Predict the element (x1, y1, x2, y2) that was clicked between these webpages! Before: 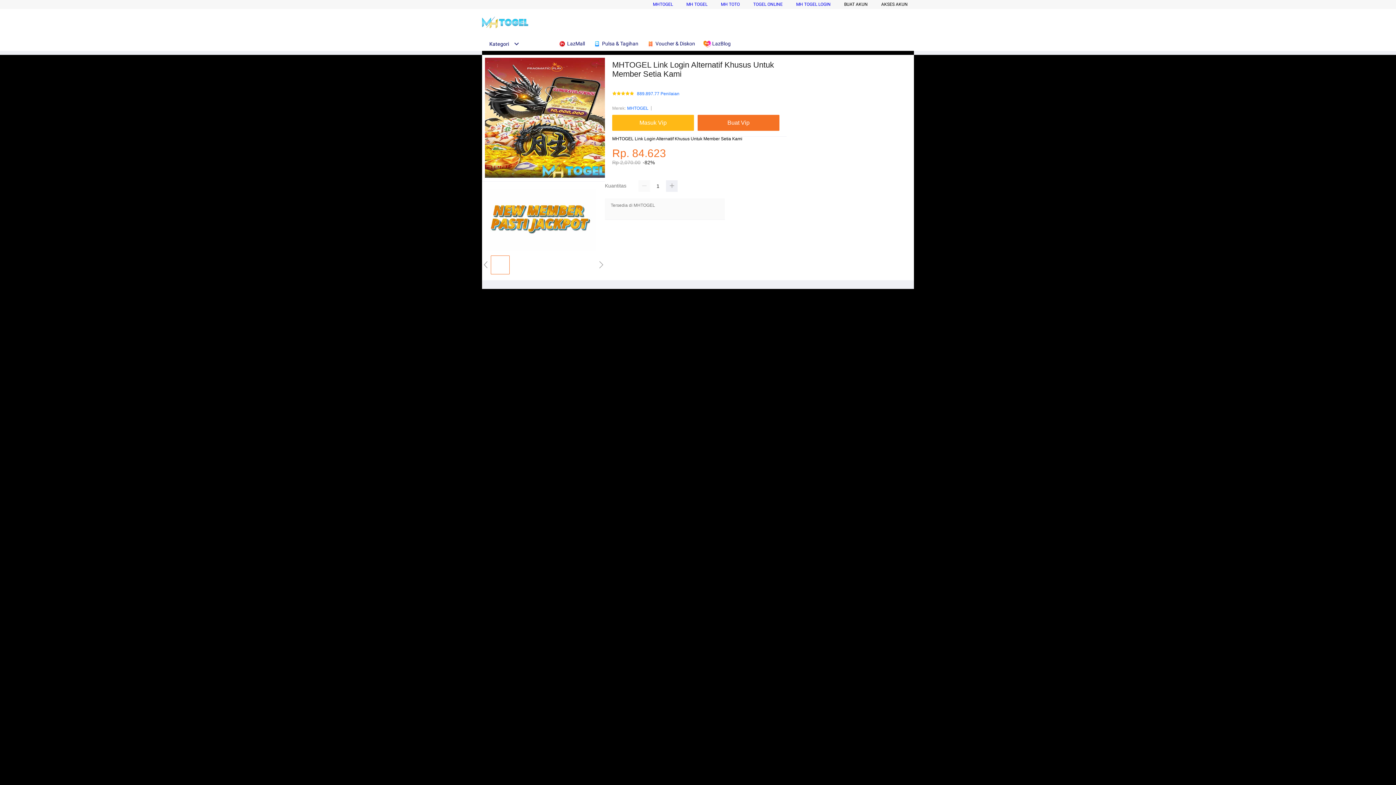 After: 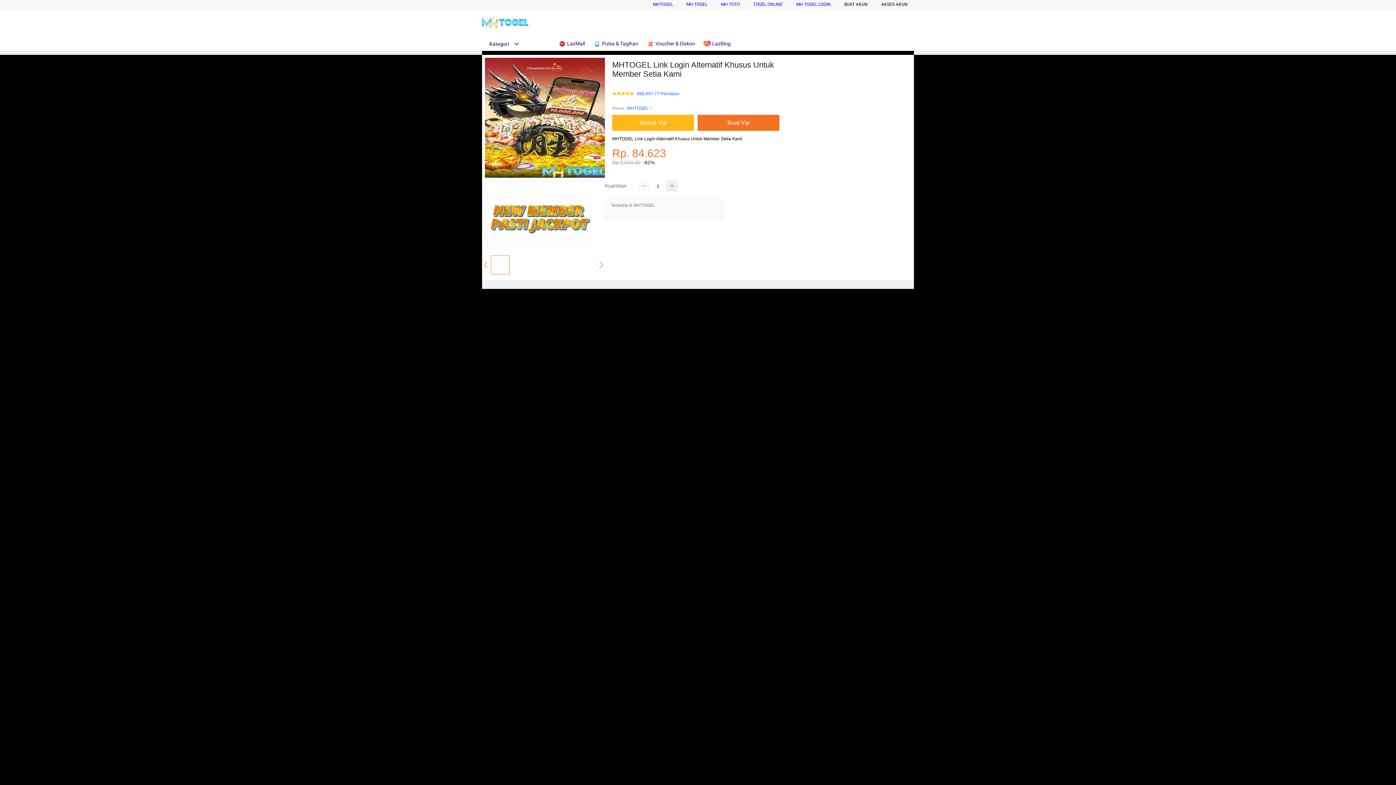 Action: bbox: (638, 180, 650, 192)